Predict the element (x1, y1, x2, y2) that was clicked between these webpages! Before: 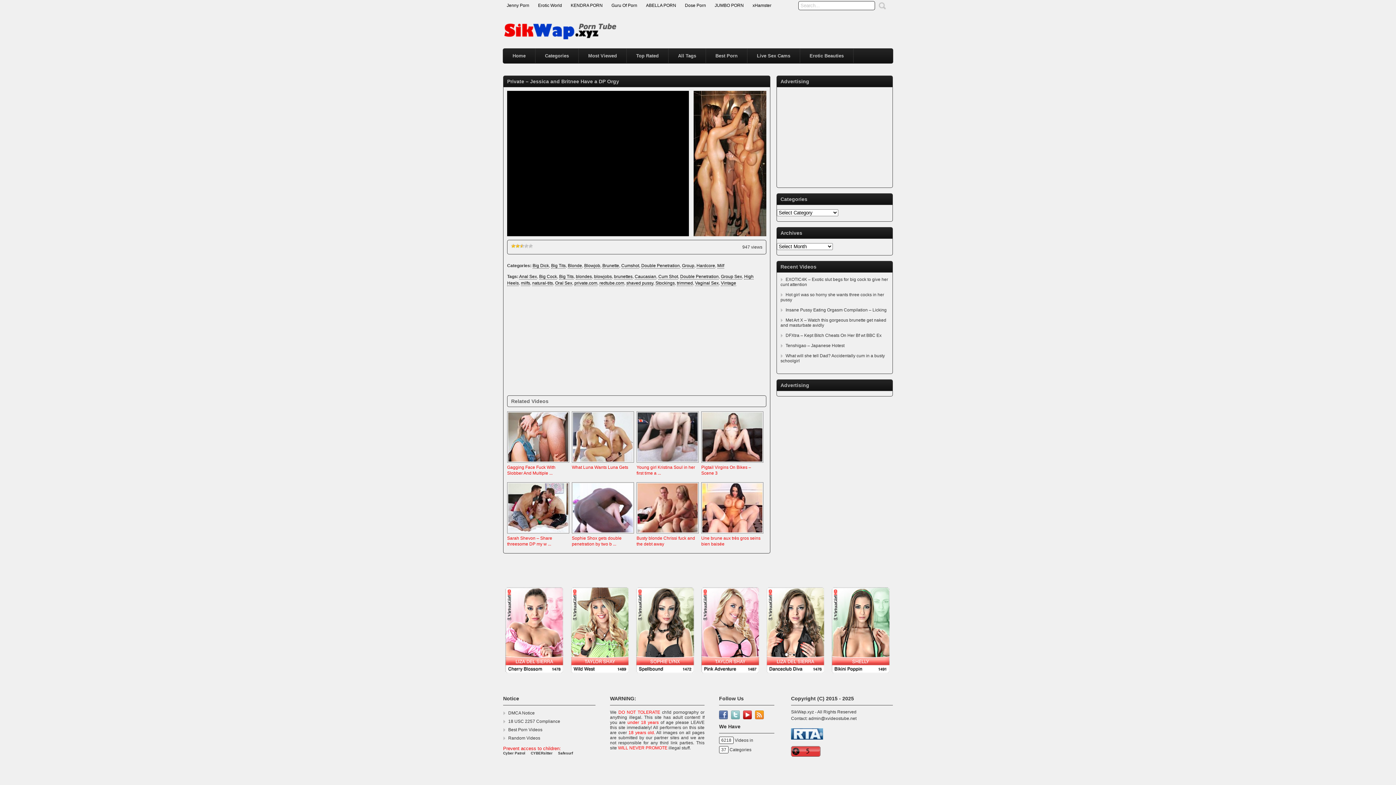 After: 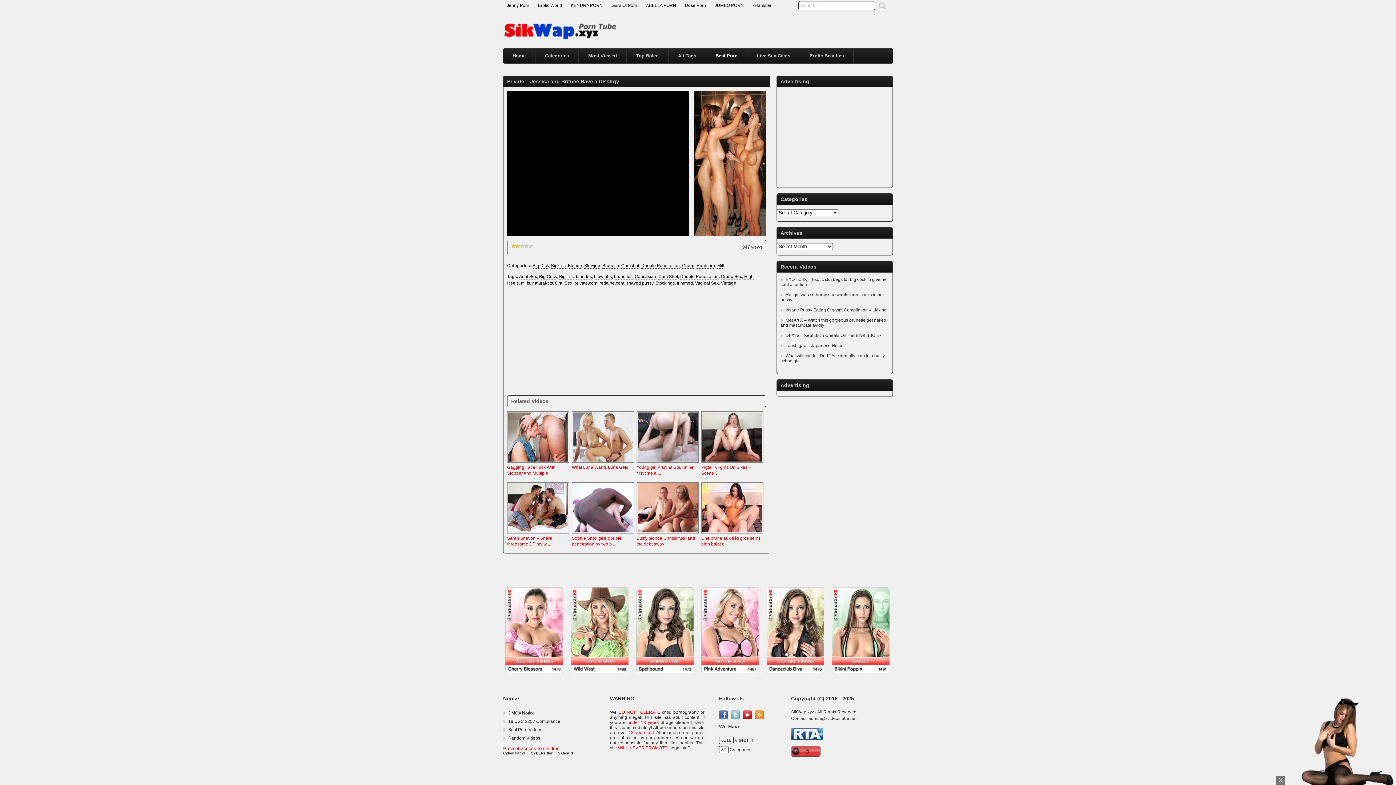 Action: label: Best Porn bbox: (706, 48, 747, 63)